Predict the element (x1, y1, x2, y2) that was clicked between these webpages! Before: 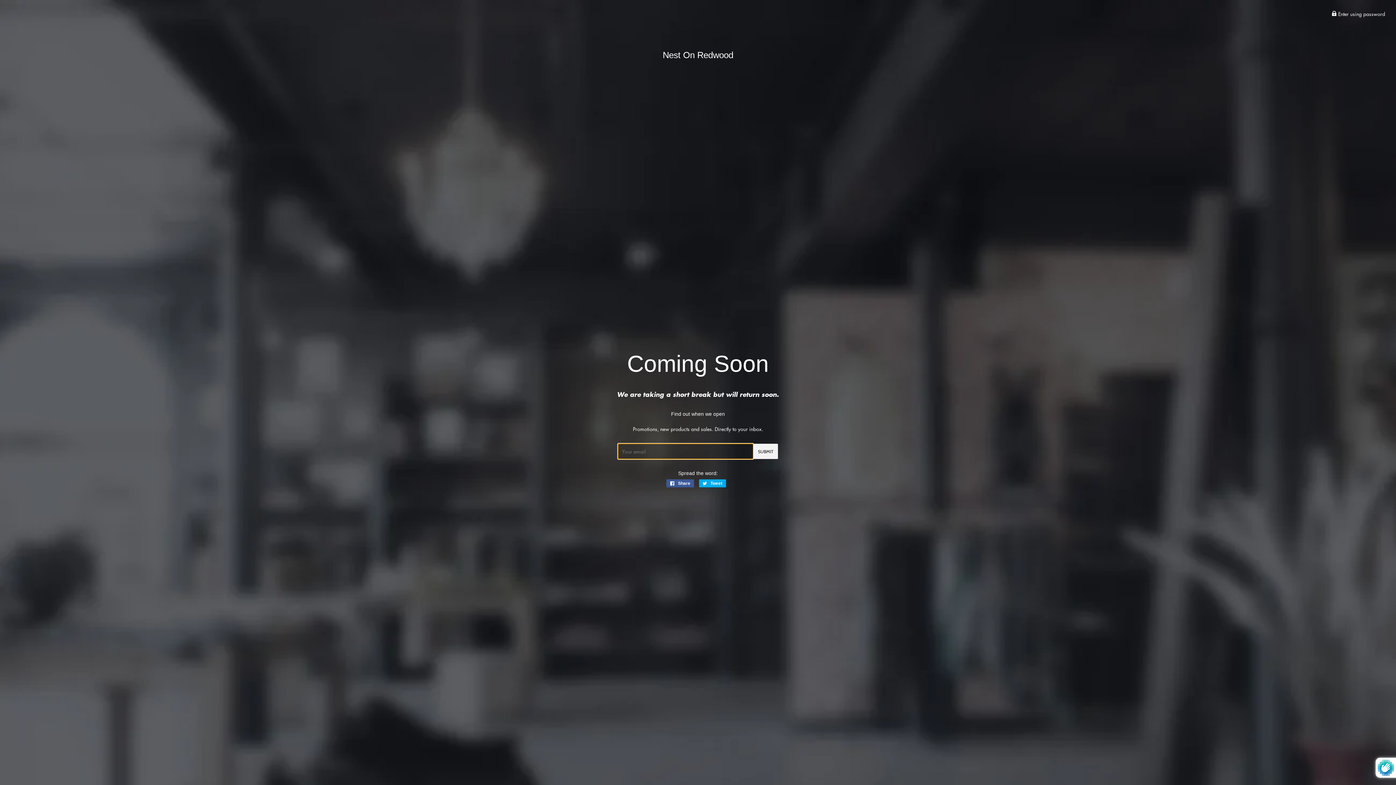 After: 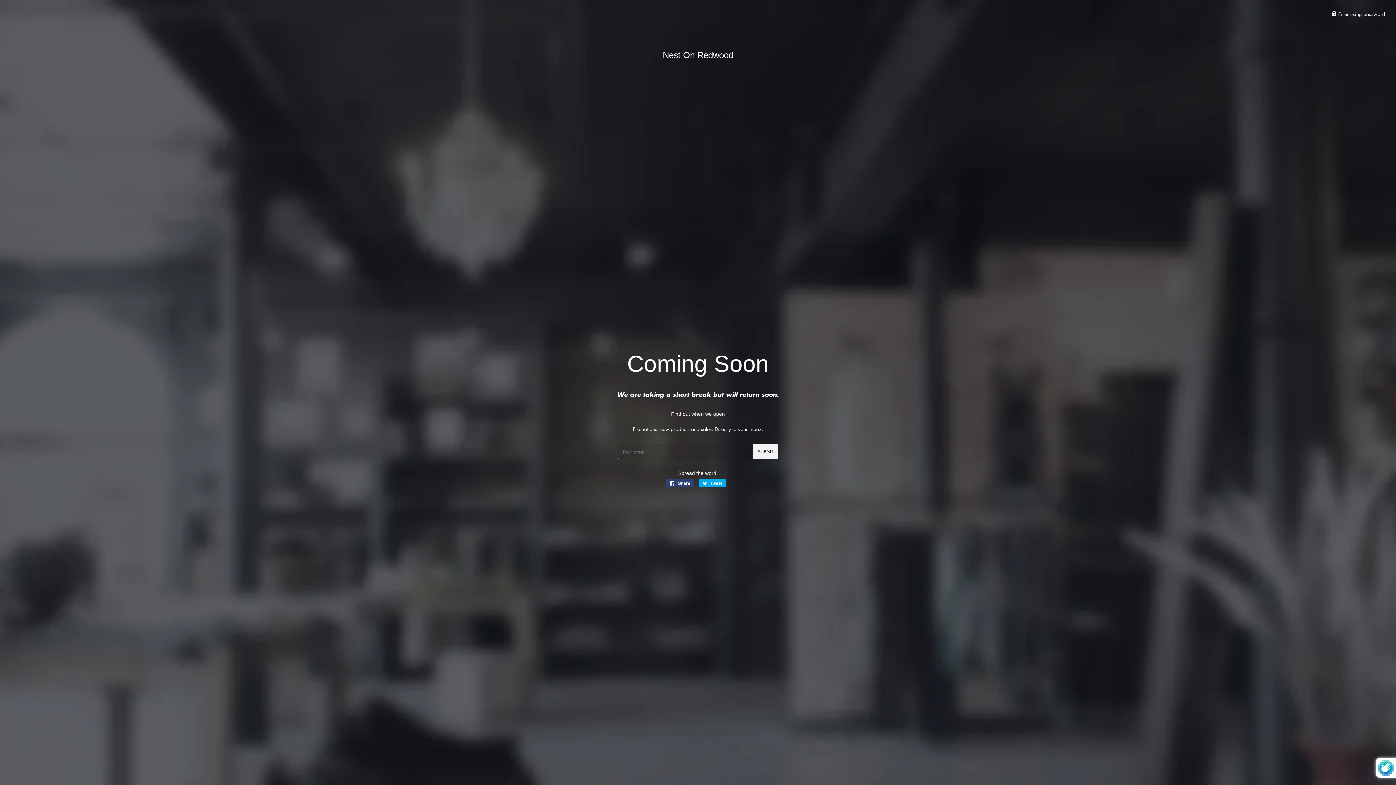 Action: label:  Share
Share on Facebook bbox: (666, 479, 694, 487)